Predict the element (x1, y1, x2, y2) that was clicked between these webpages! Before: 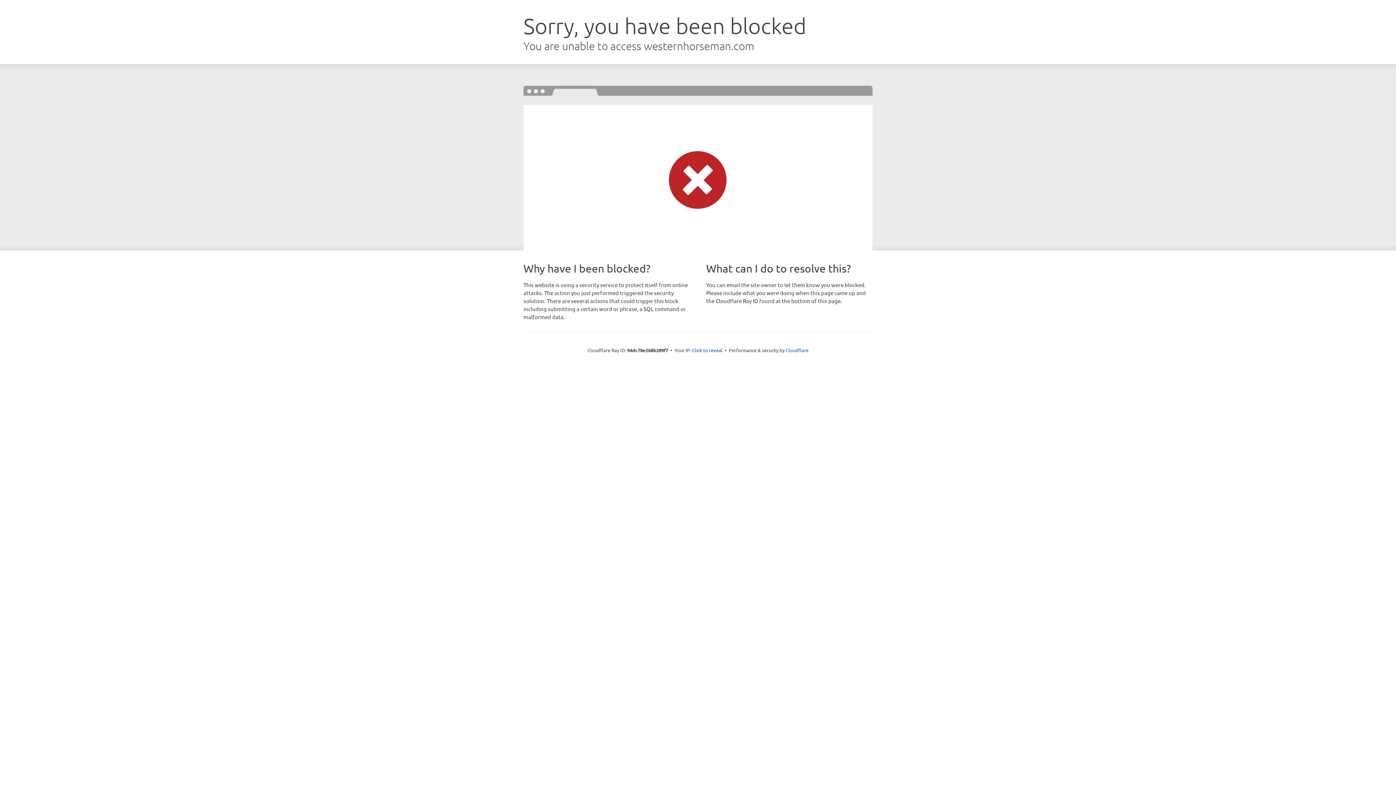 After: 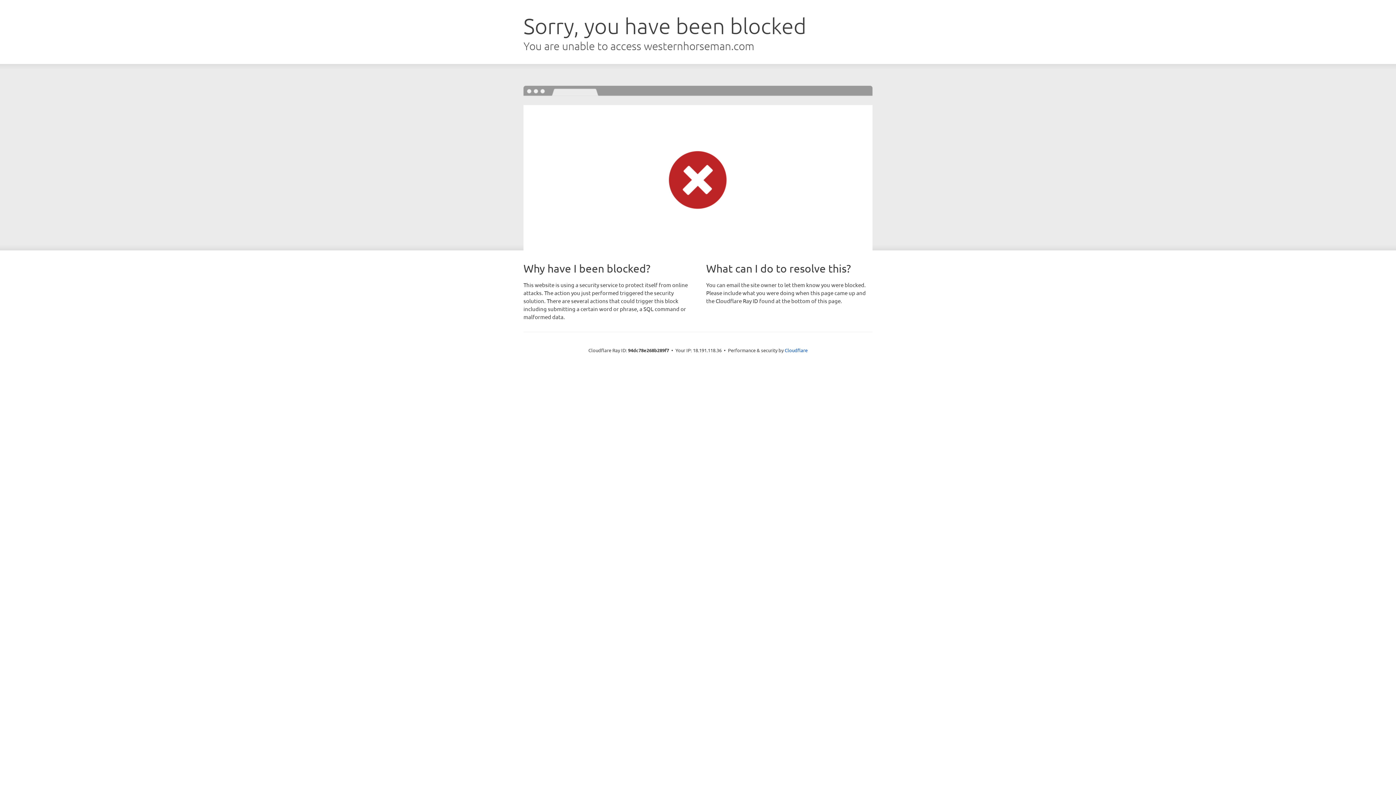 Action: label: Click to reveal bbox: (692, 346, 722, 353)